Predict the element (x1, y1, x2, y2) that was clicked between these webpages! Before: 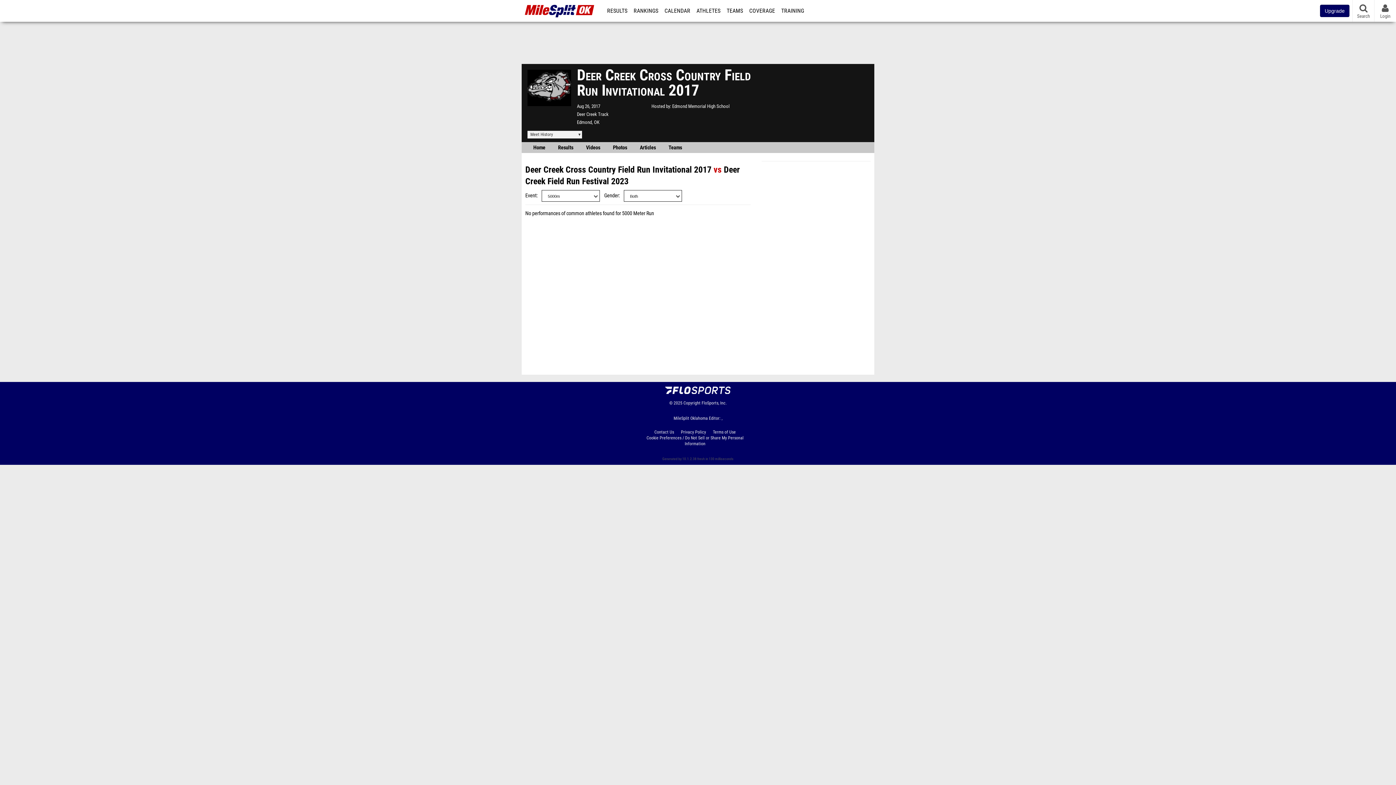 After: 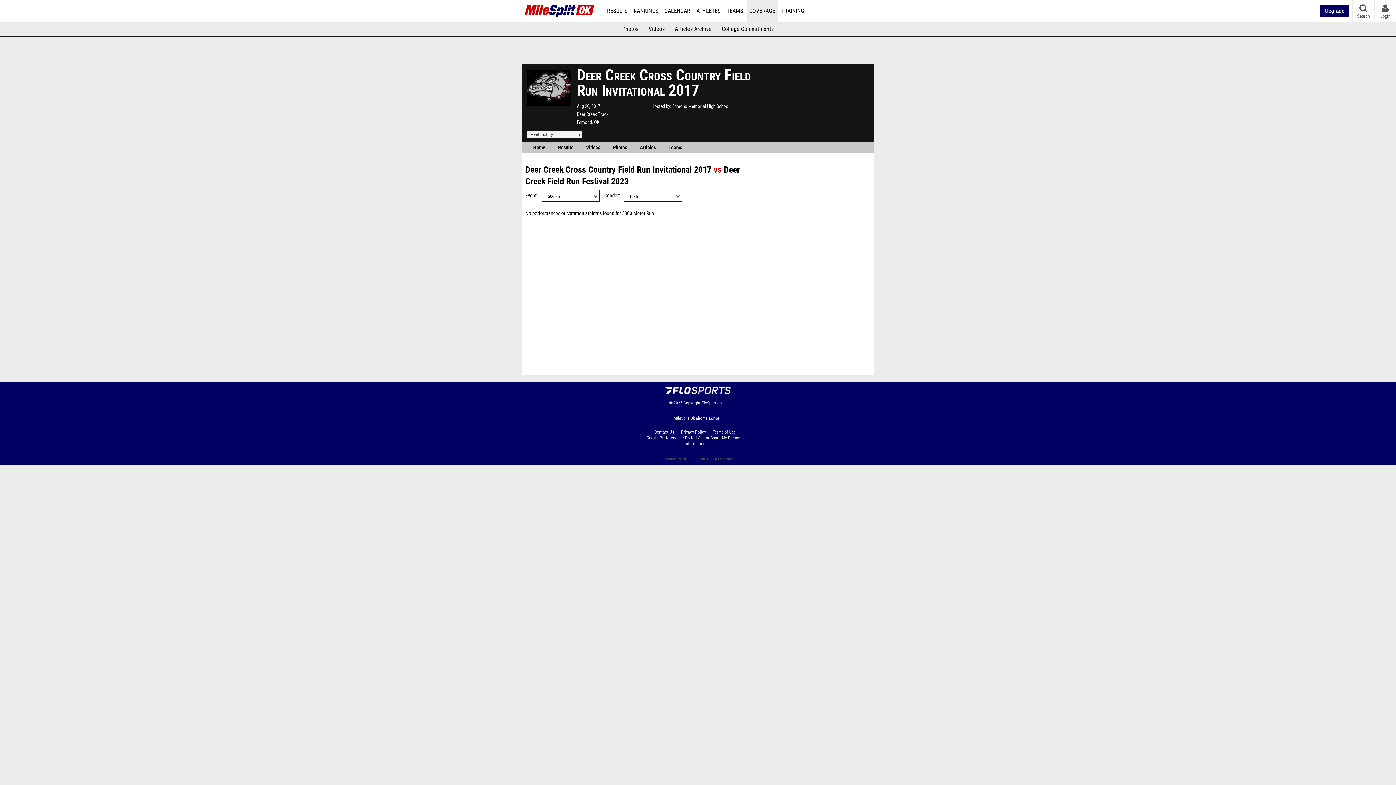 Action: bbox: (746, 0, 777, 21) label: COVERAGE